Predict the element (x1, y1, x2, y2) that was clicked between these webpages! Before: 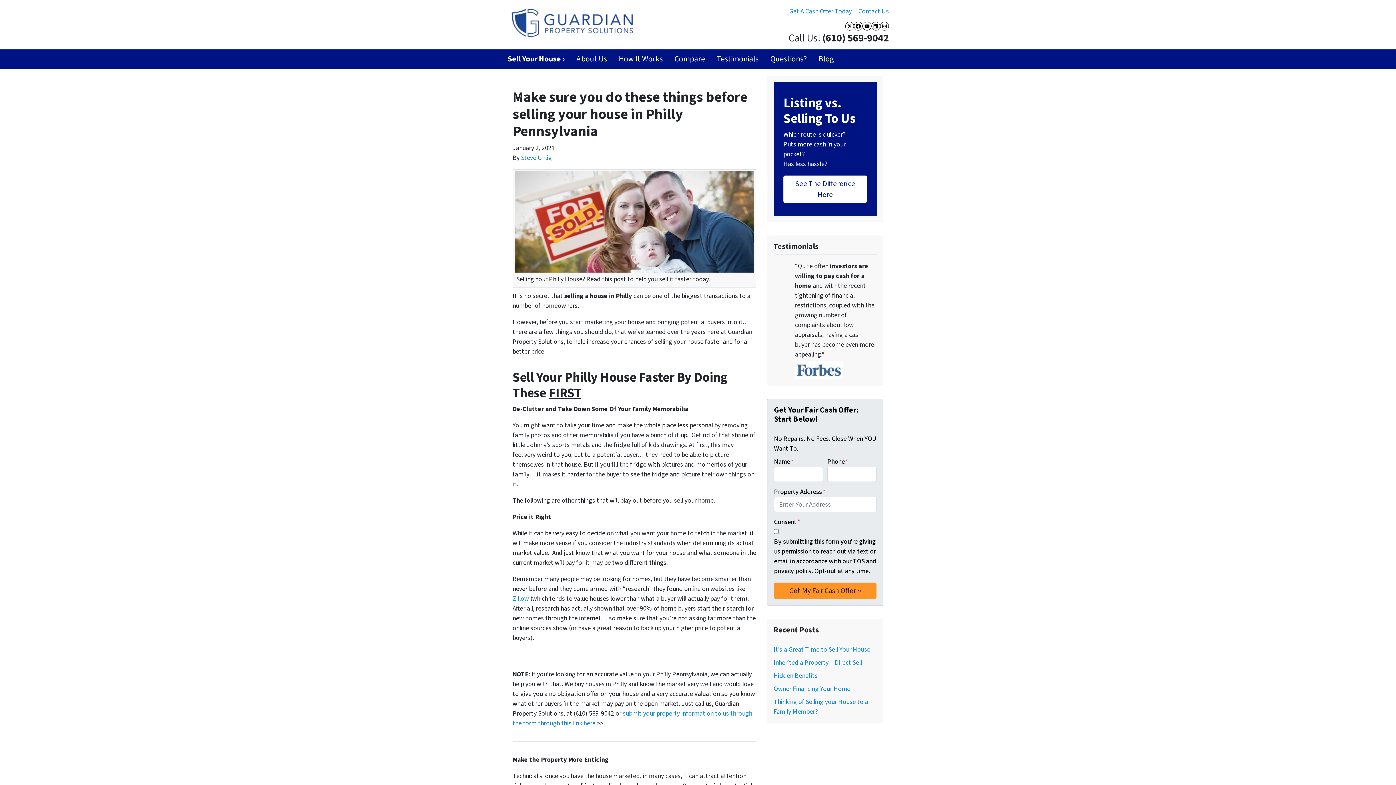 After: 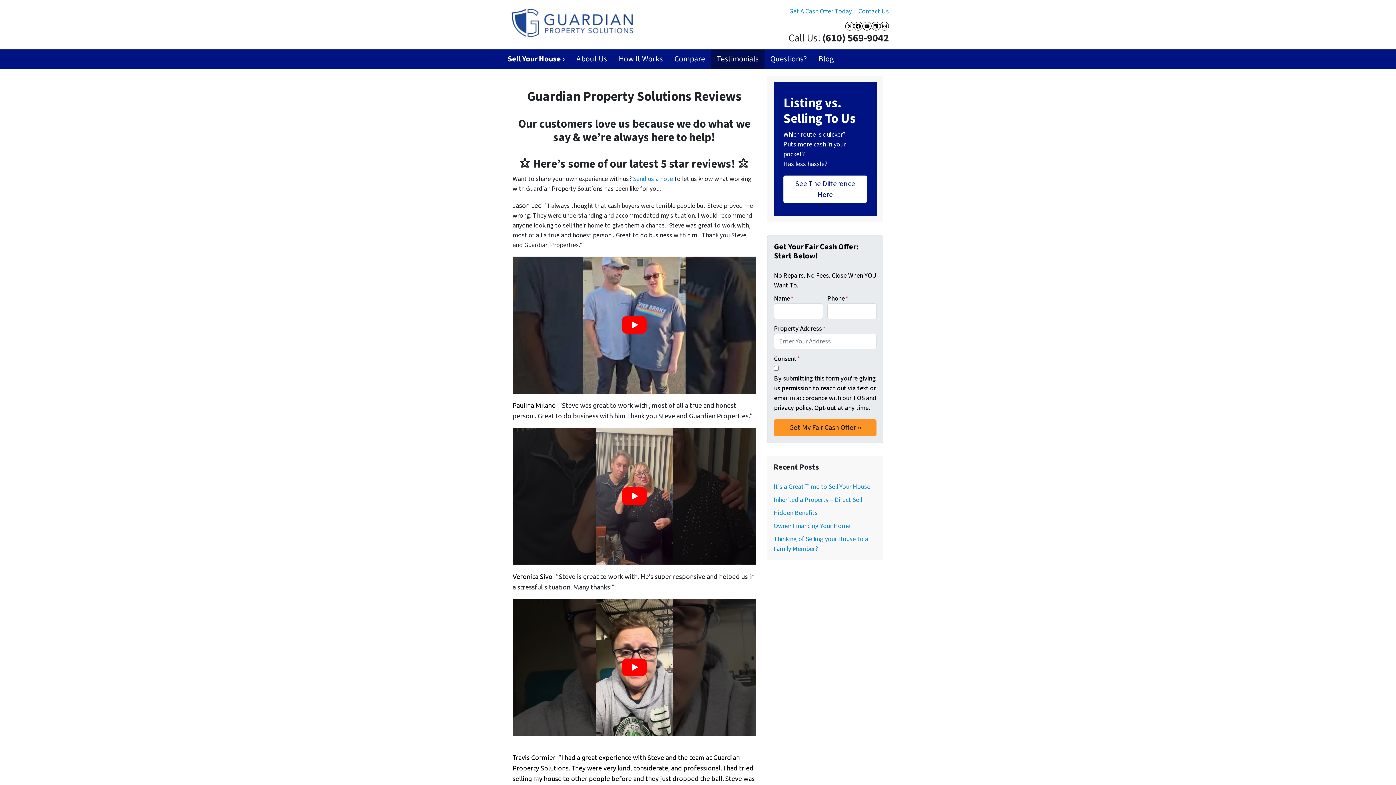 Action: bbox: (711, 49, 764, 69) label: Testimonials